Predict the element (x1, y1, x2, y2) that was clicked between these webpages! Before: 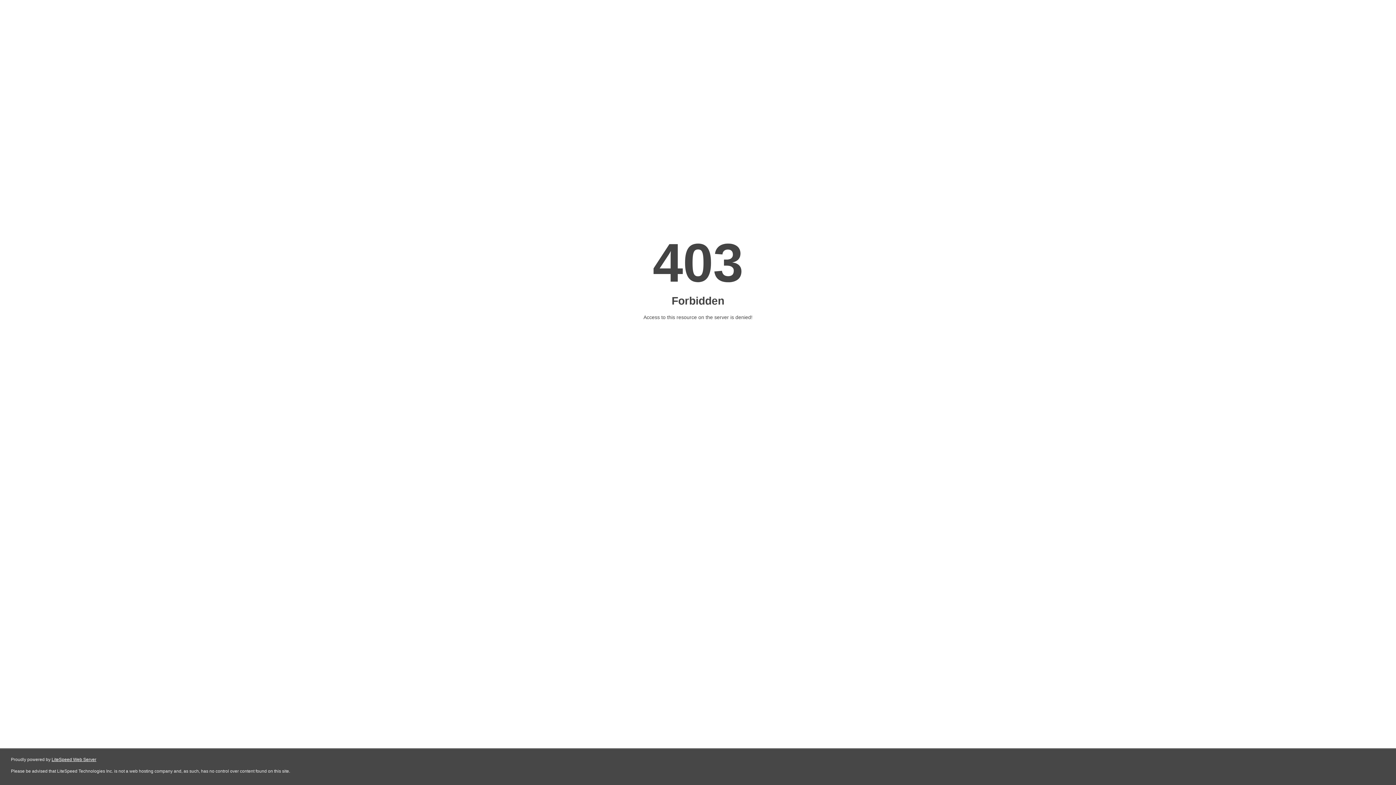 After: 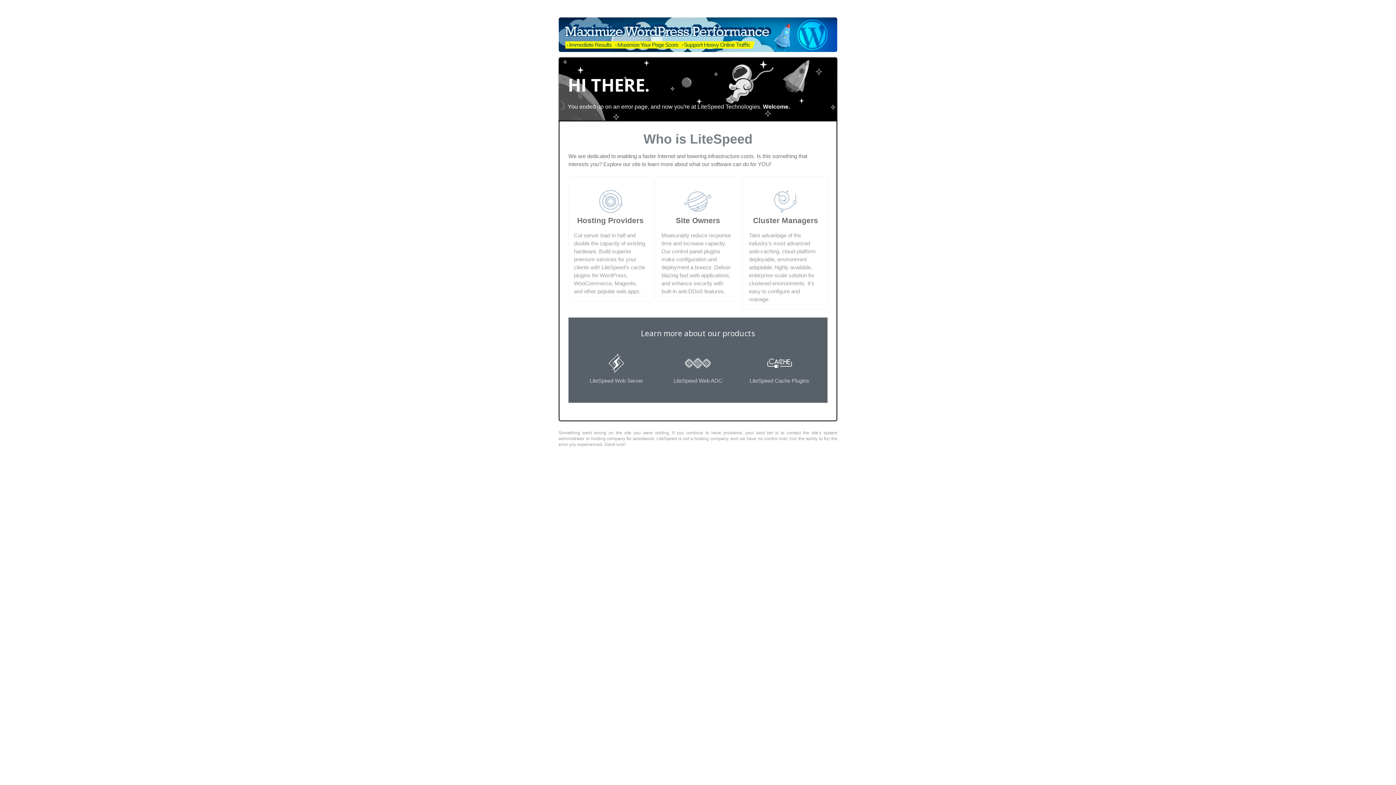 Action: bbox: (51, 757, 96, 762) label: LiteSpeed Web Server